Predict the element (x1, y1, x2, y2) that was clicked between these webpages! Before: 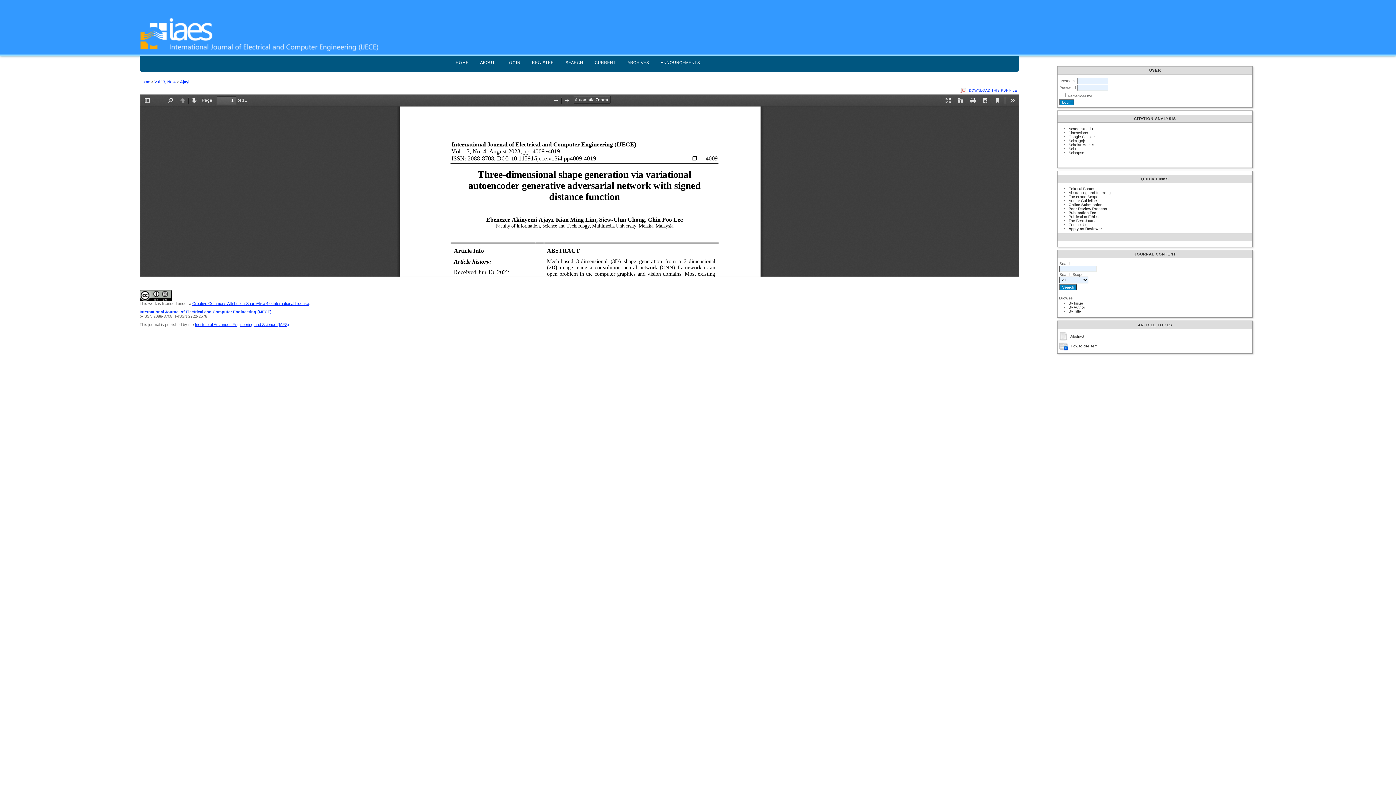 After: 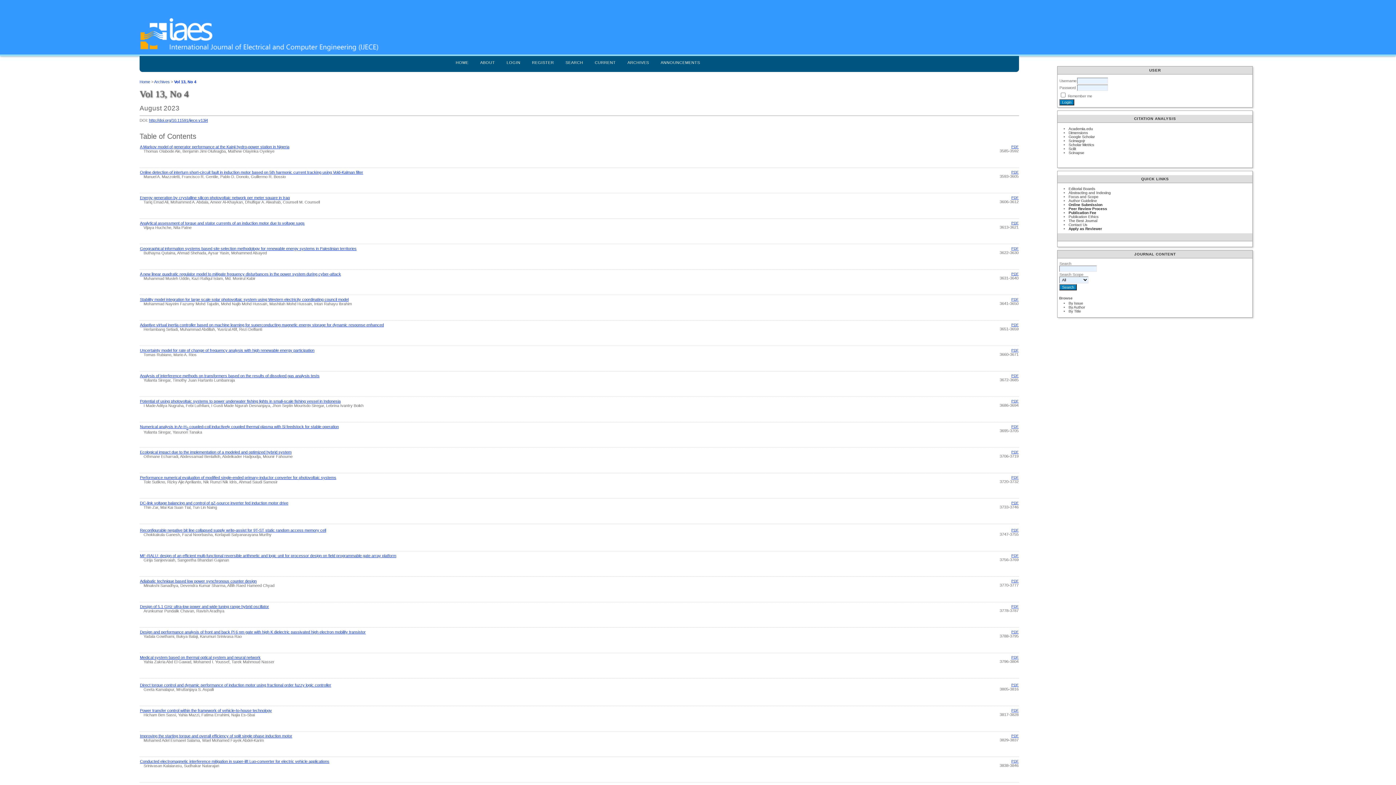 Action: bbox: (154, 79, 175, 84) label: Vol 13, No 4